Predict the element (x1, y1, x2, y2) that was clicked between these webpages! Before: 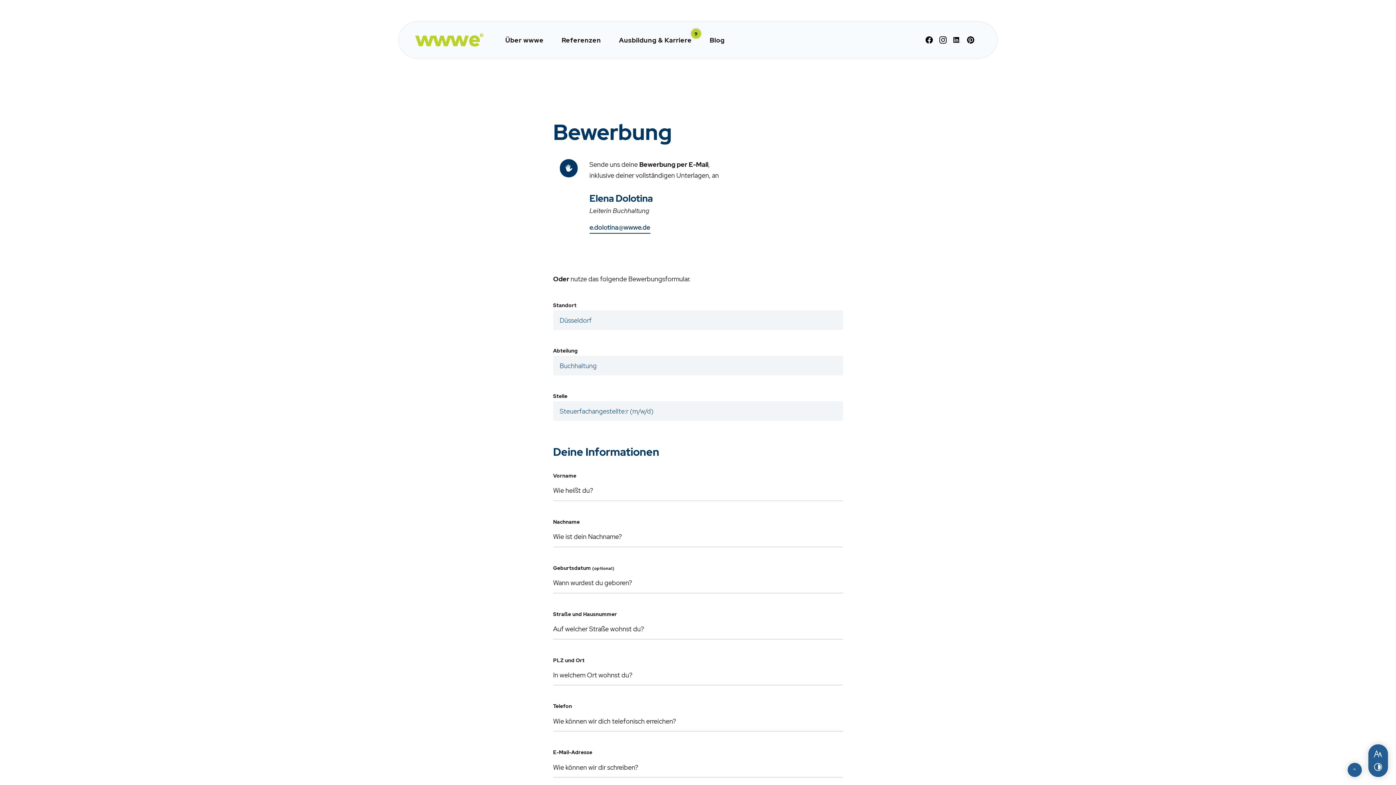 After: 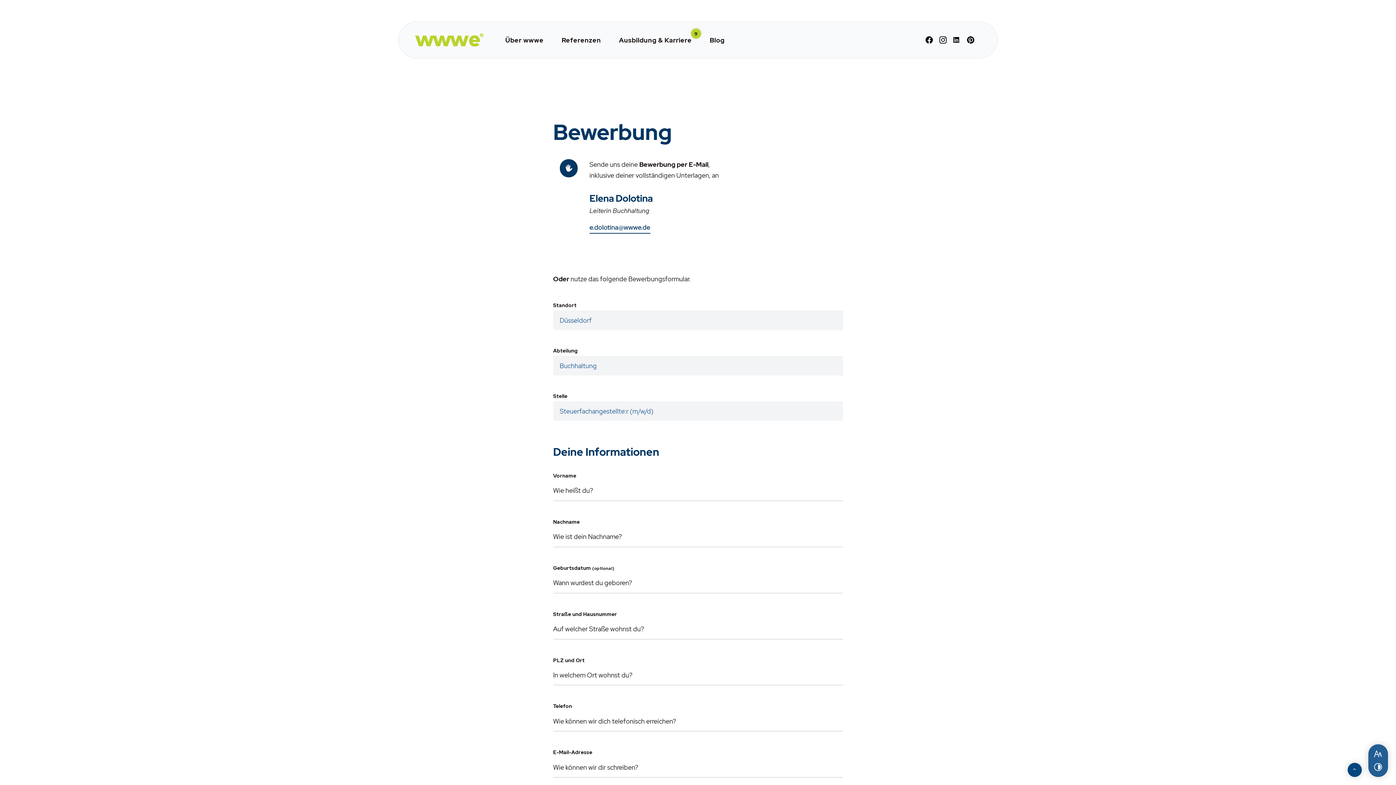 Action: bbox: (1347, 763, 1362, 777) label: Zum Seitenanfang